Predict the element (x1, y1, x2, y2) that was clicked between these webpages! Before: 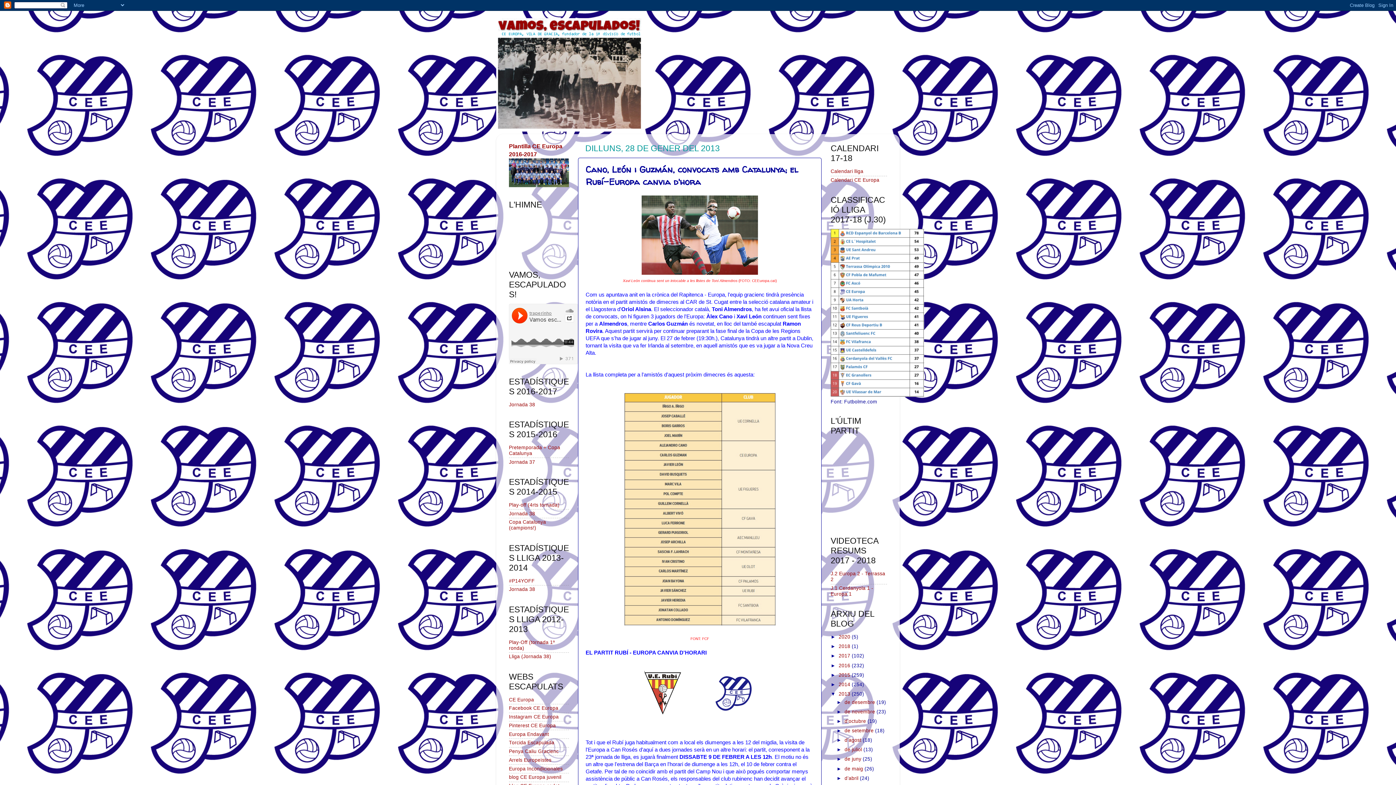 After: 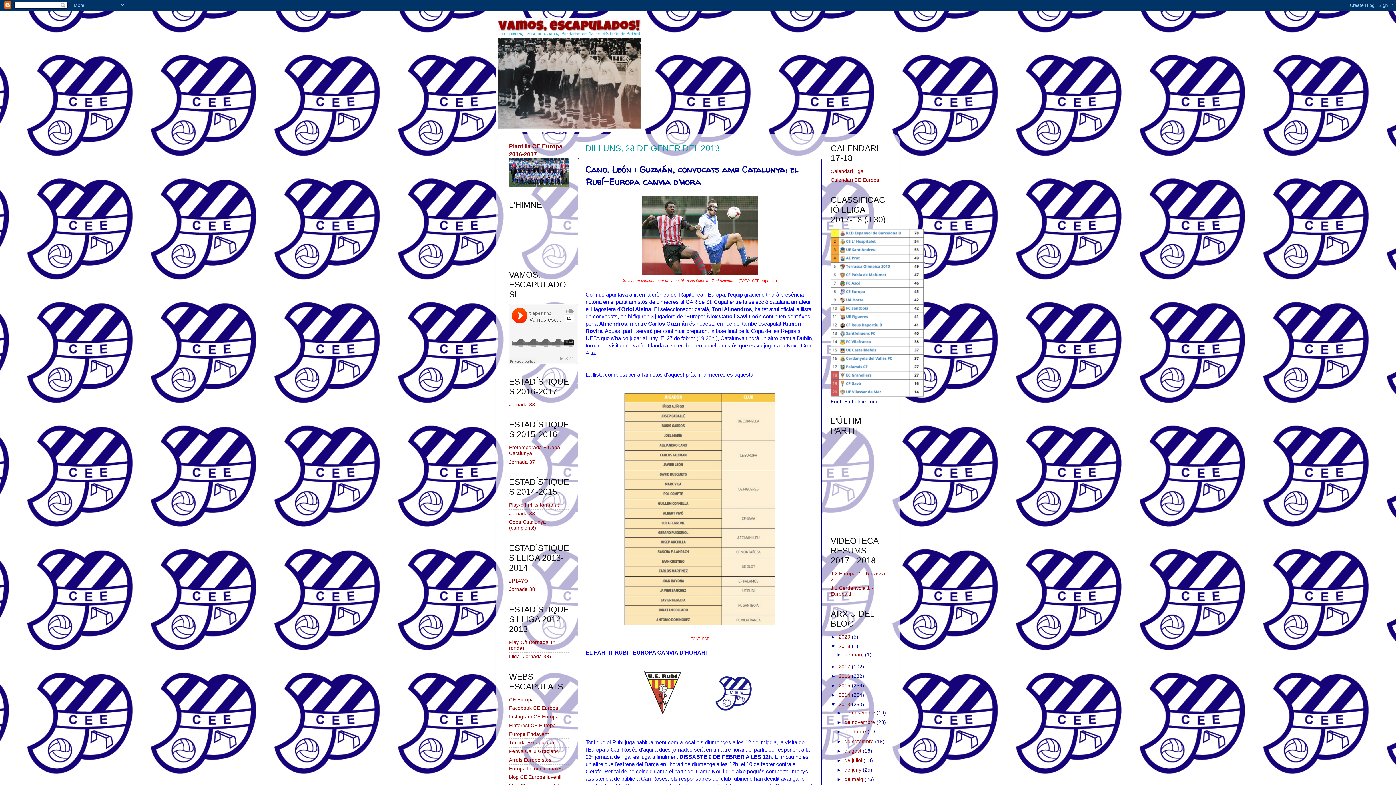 Action: label: ►   bbox: (830, 644, 838, 649)